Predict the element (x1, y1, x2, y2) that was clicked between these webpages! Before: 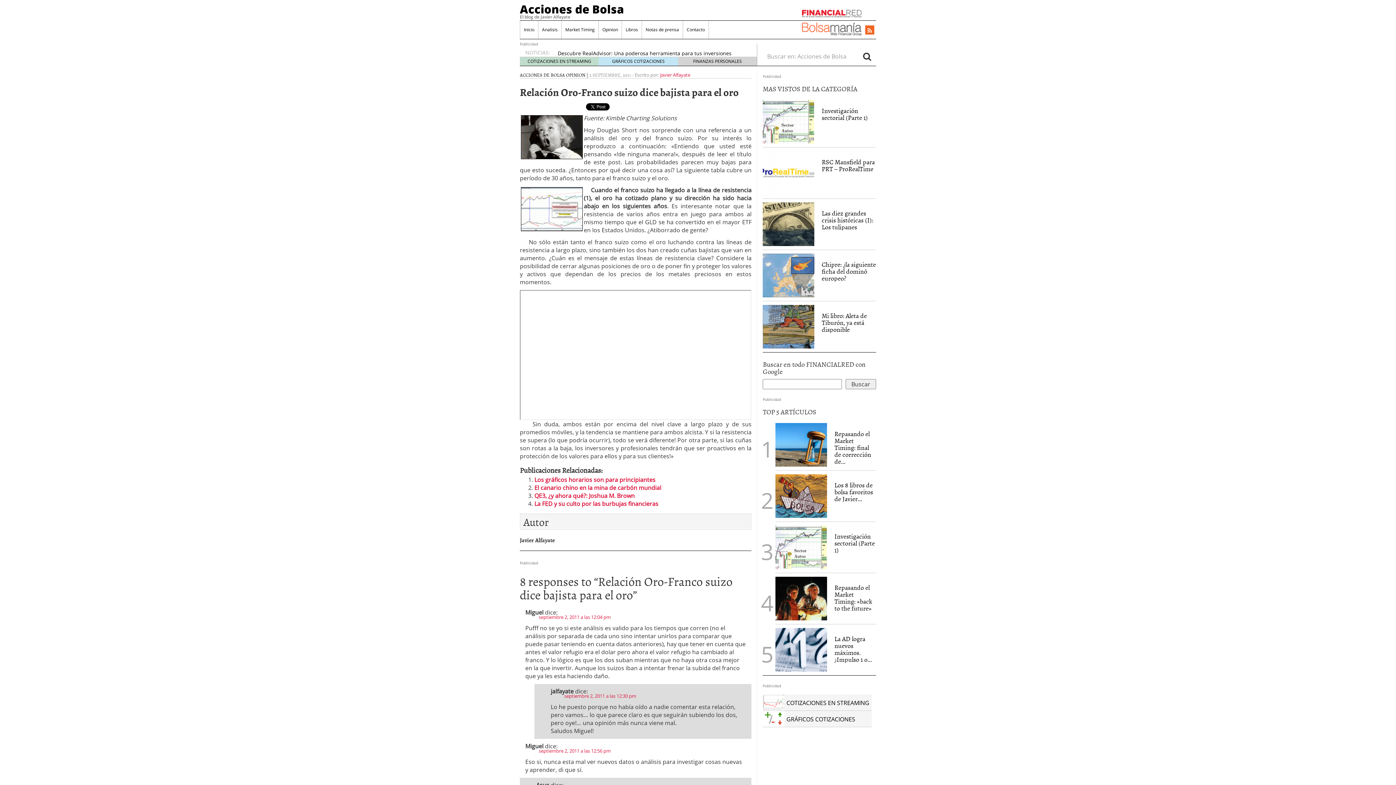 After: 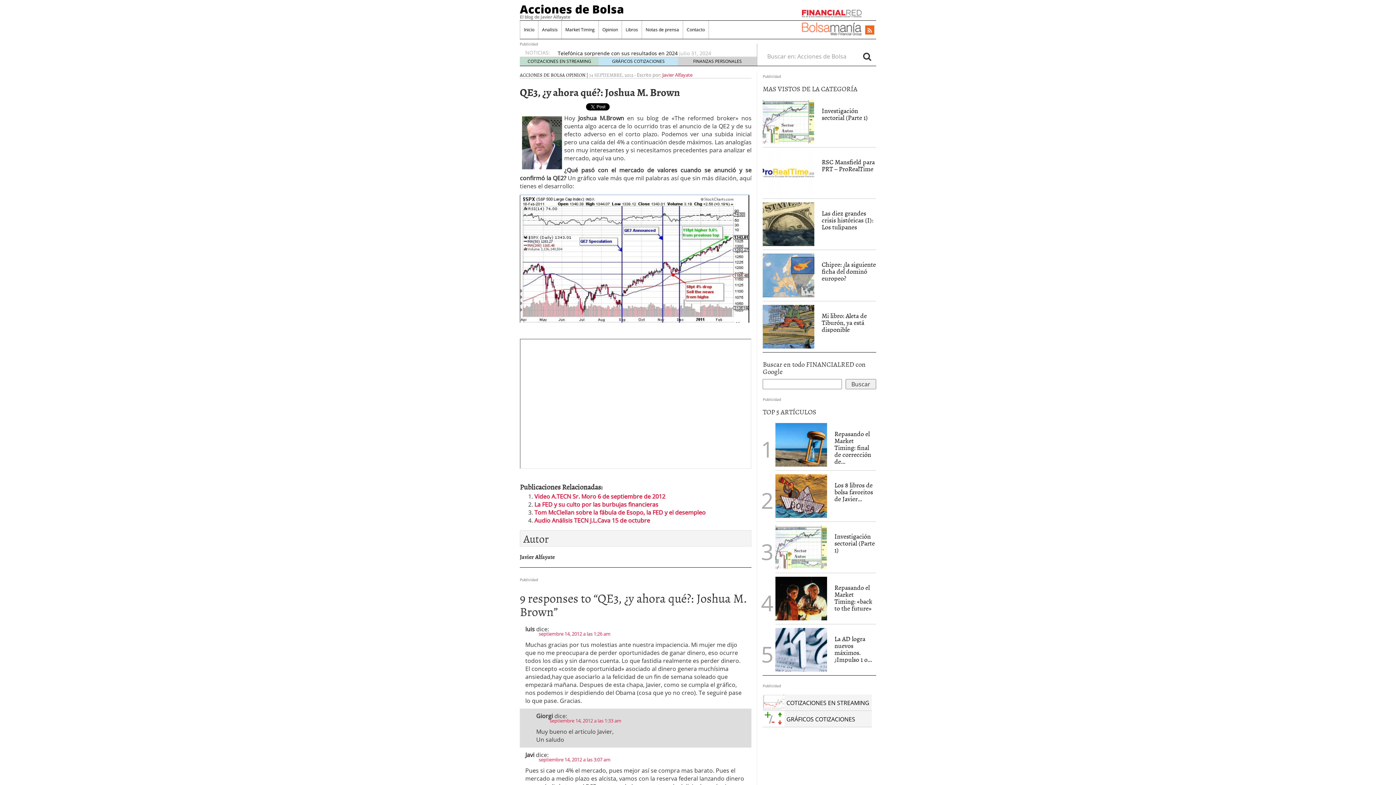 Action: label: QE3, ¿y ahora qué?: Joshua M. Brown bbox: (534, 492, 634, 500)